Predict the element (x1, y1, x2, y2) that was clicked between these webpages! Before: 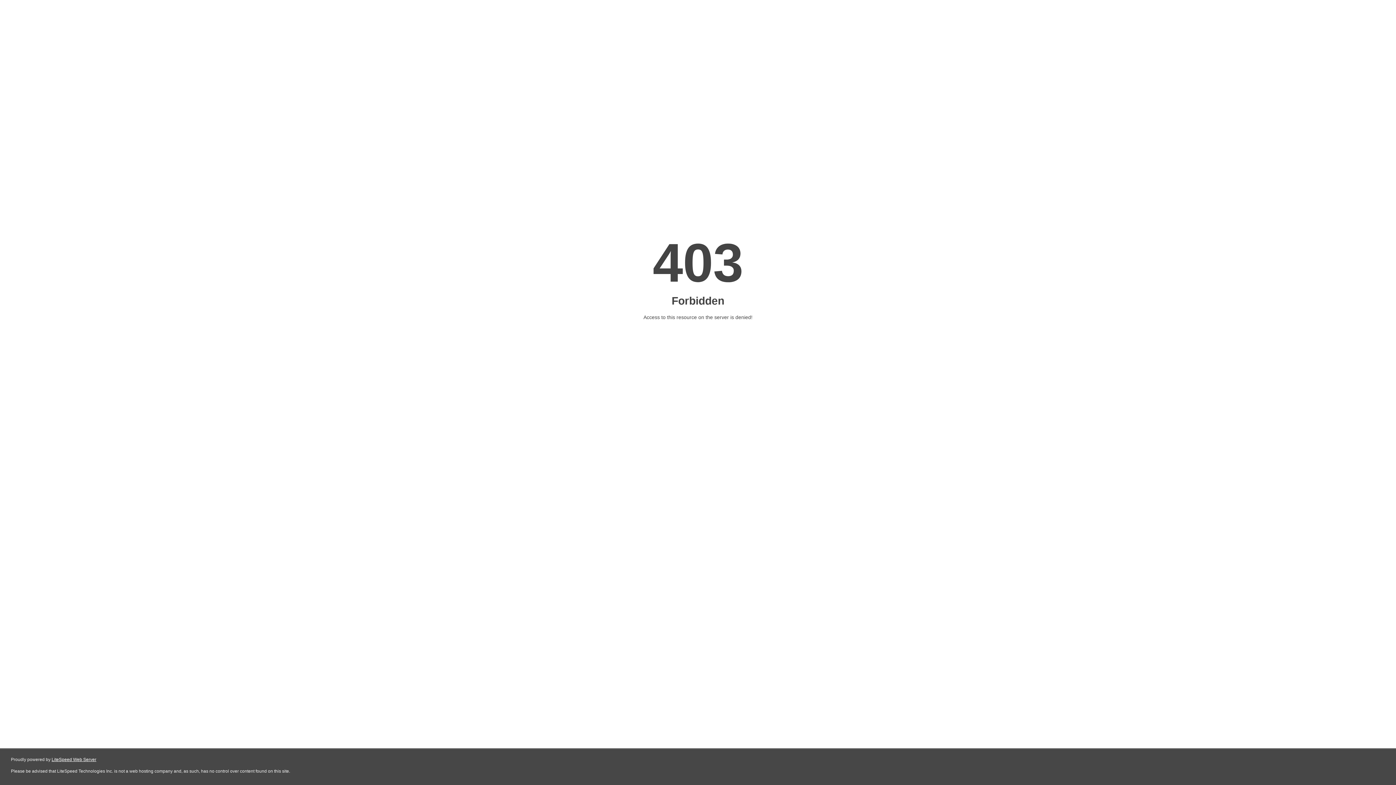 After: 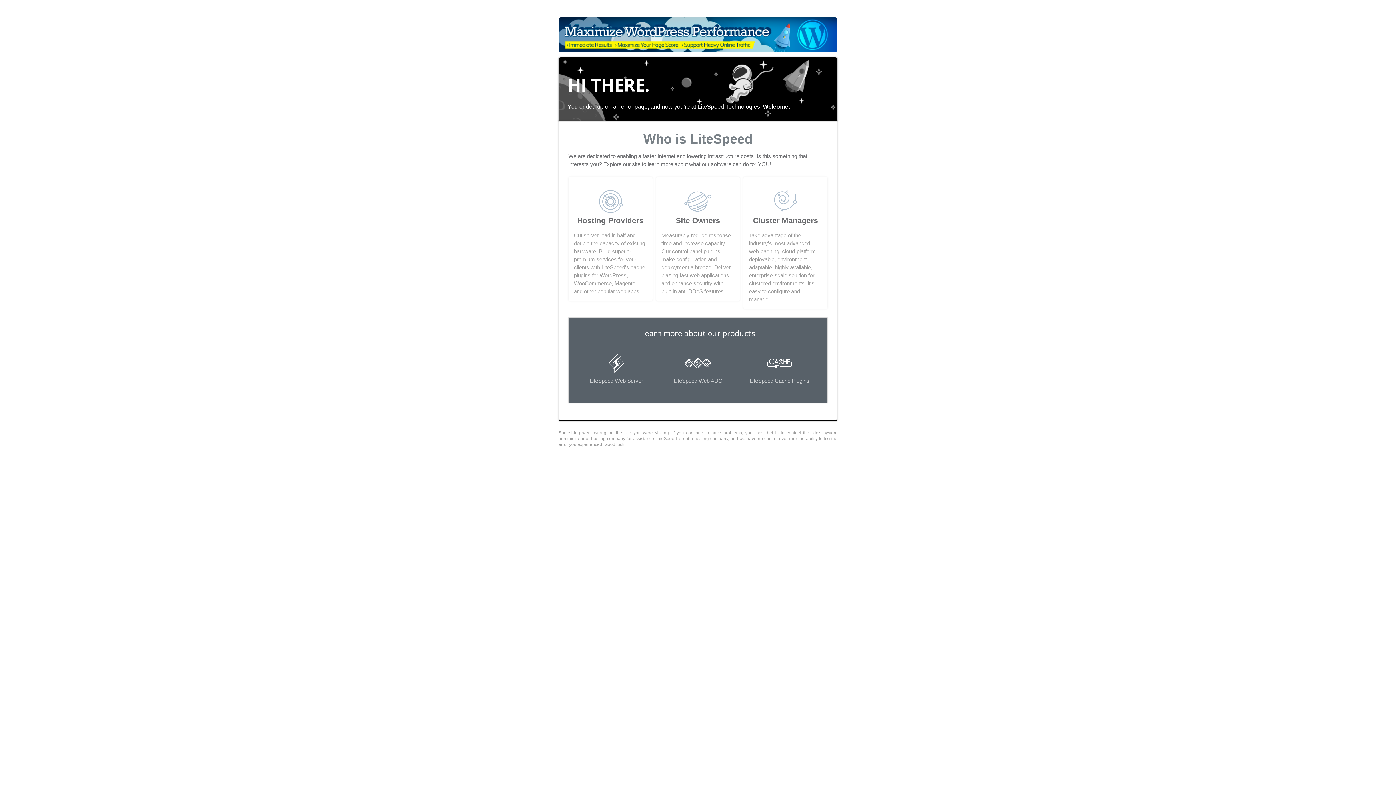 Action: label: LiteSpeed Web Server bbox: (51, 757, 96, 762)